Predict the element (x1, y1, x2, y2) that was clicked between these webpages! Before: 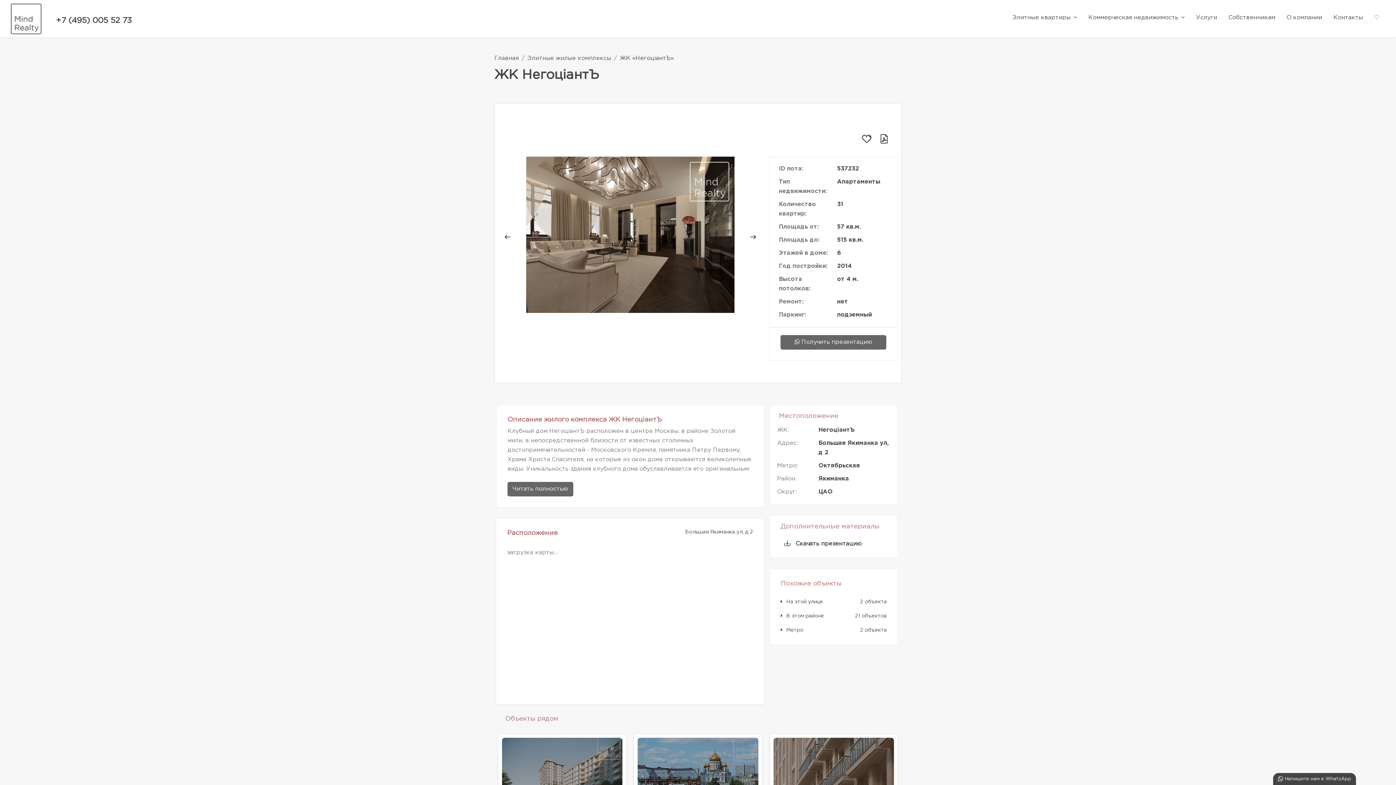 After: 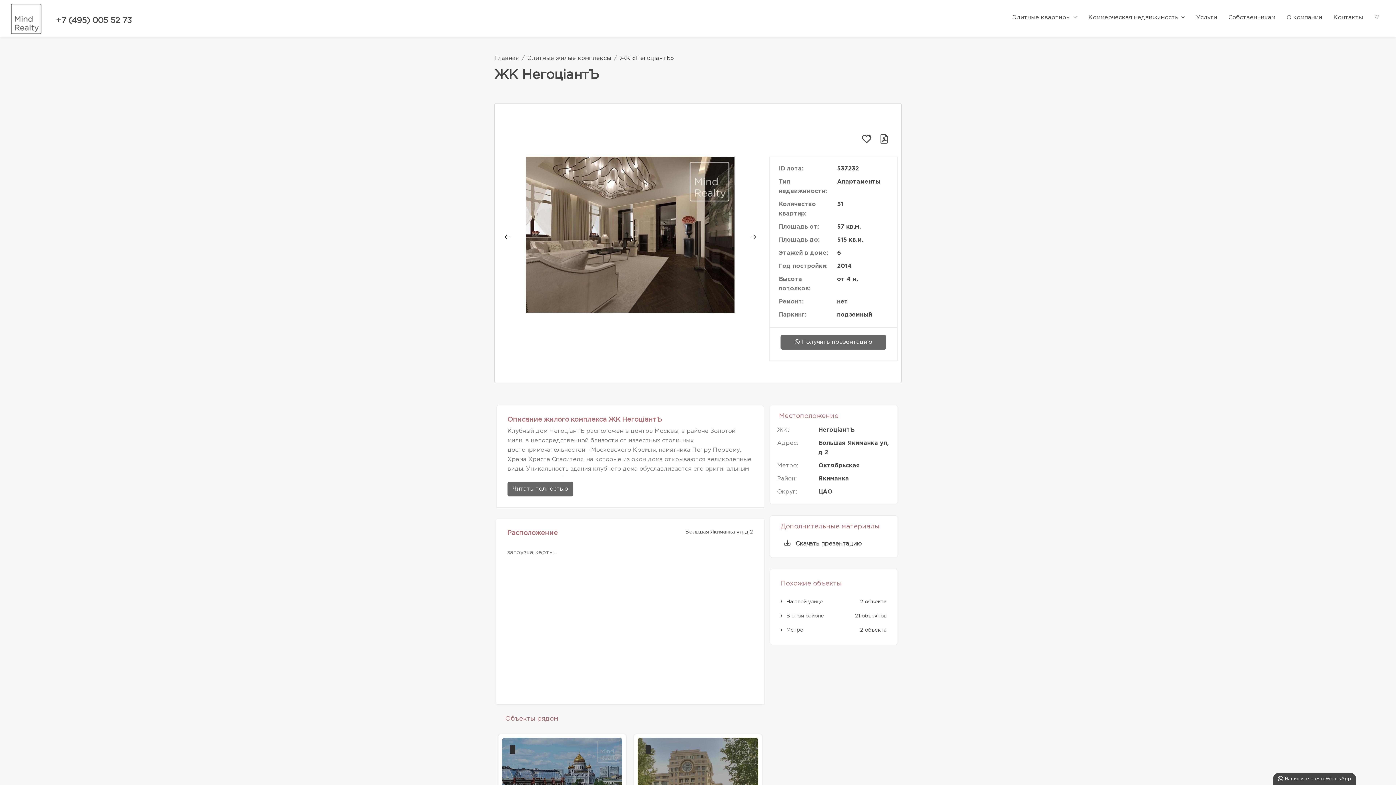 Action: bbox: (780, 600, 823, 604) label: На этой улице
2 объекта